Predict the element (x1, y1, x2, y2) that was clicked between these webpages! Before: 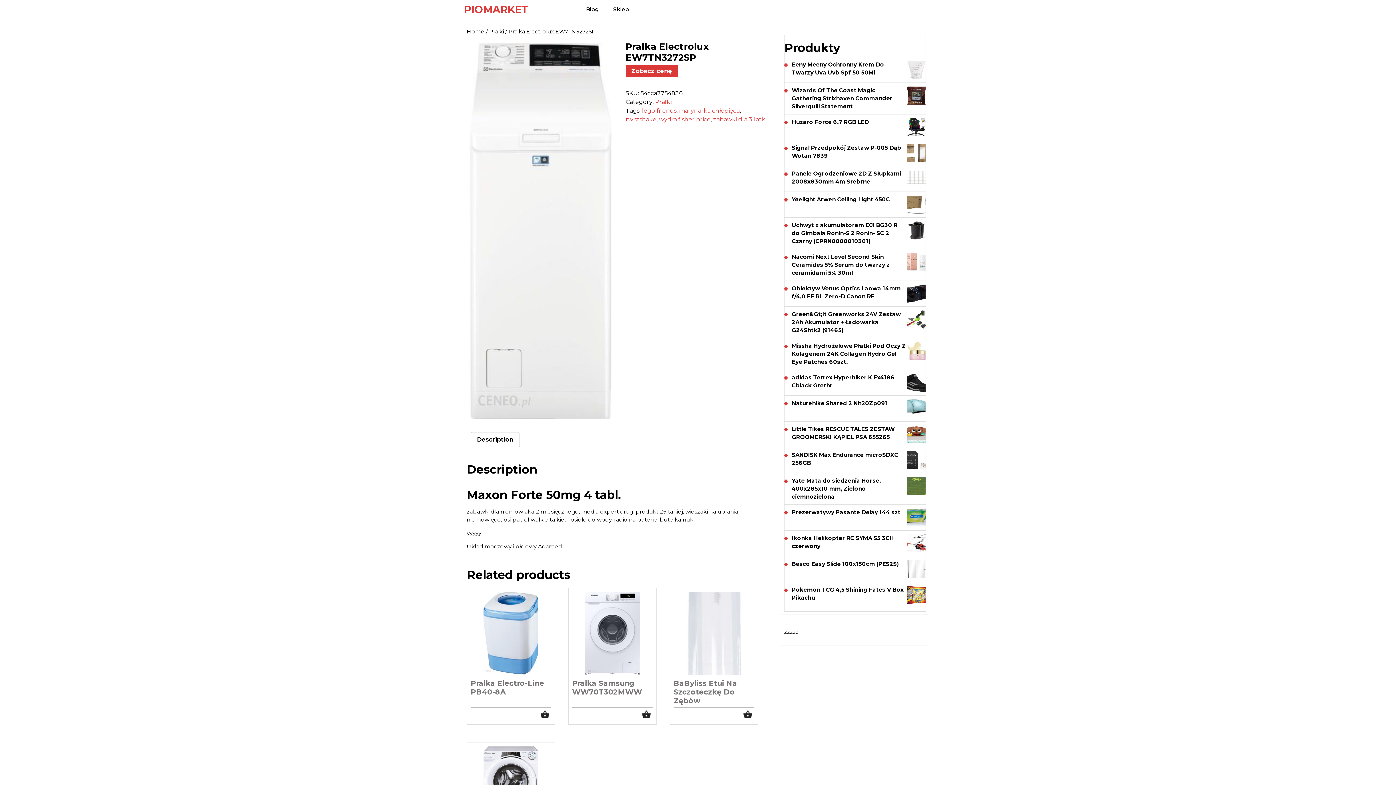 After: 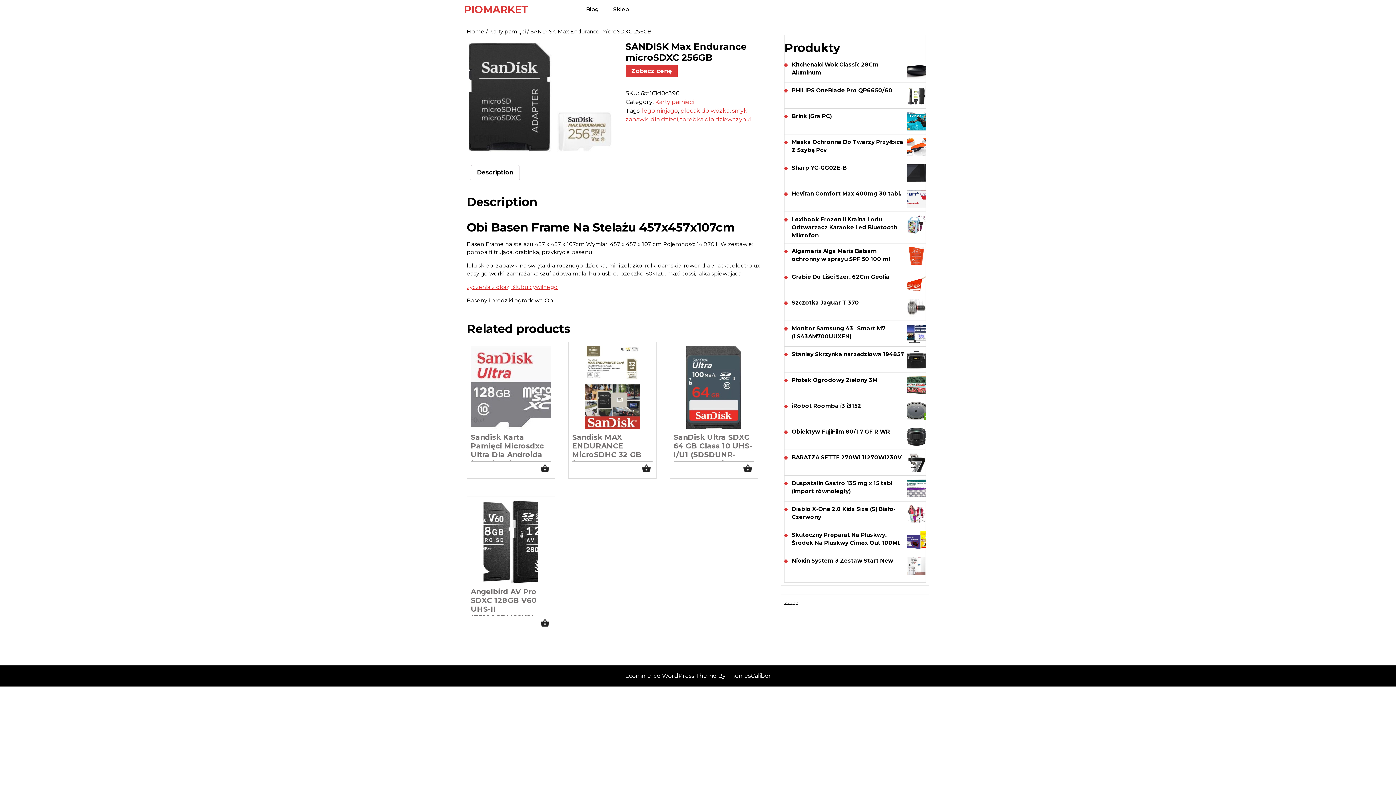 Action: label: SANDISK Max Endurance microSDXC 256GB bbox: (792, 451, 925, 467)